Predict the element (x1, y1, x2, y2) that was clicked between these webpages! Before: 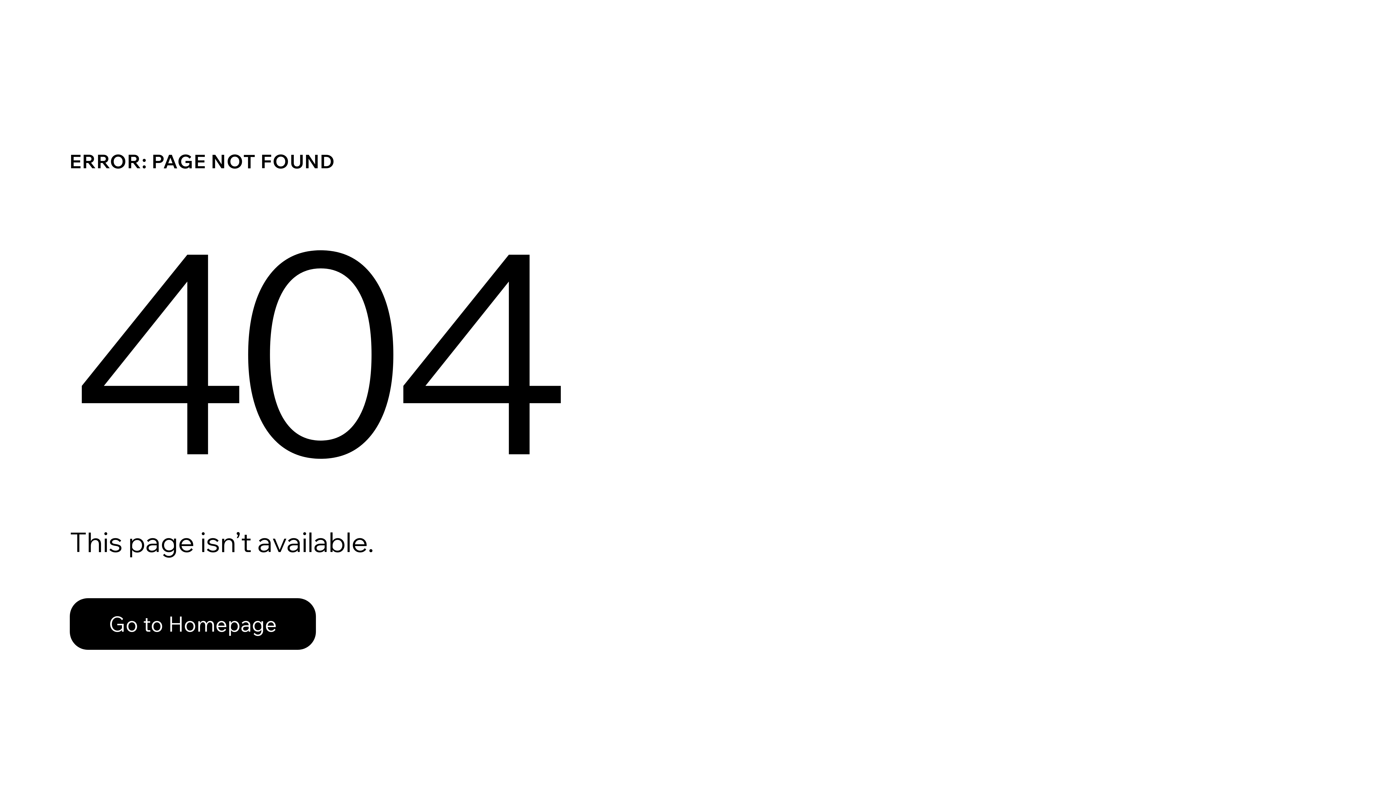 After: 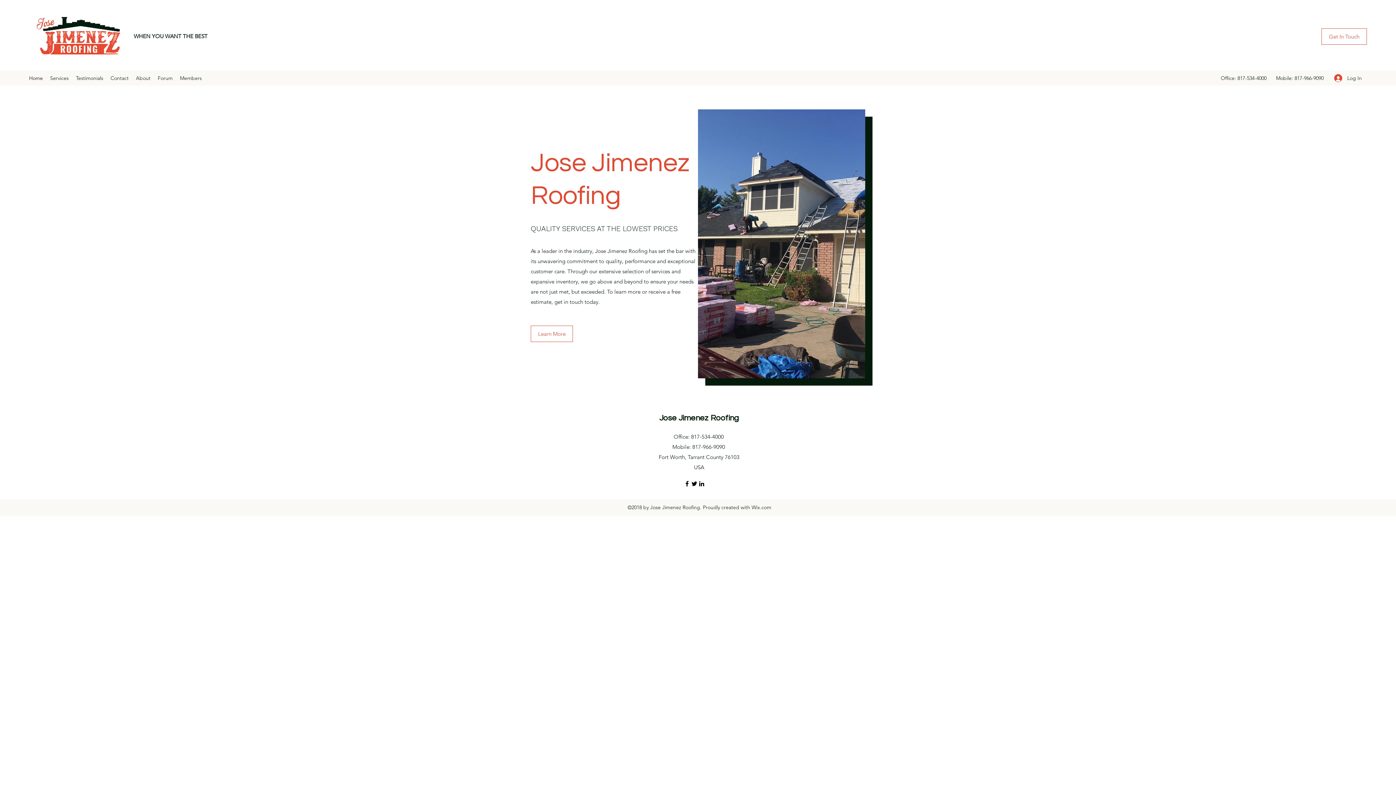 Action: bbox: (69, 598, 316, 650) label: Go to Homepage